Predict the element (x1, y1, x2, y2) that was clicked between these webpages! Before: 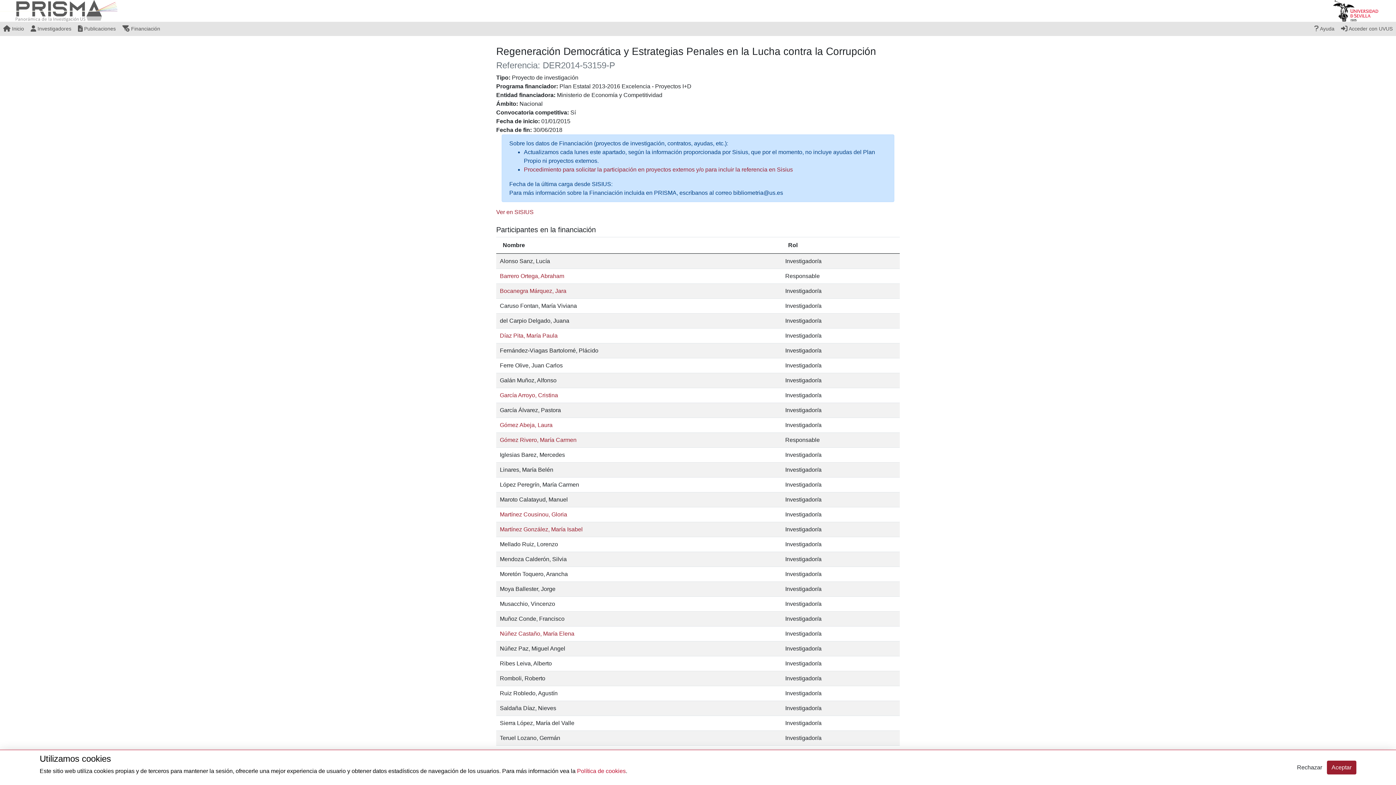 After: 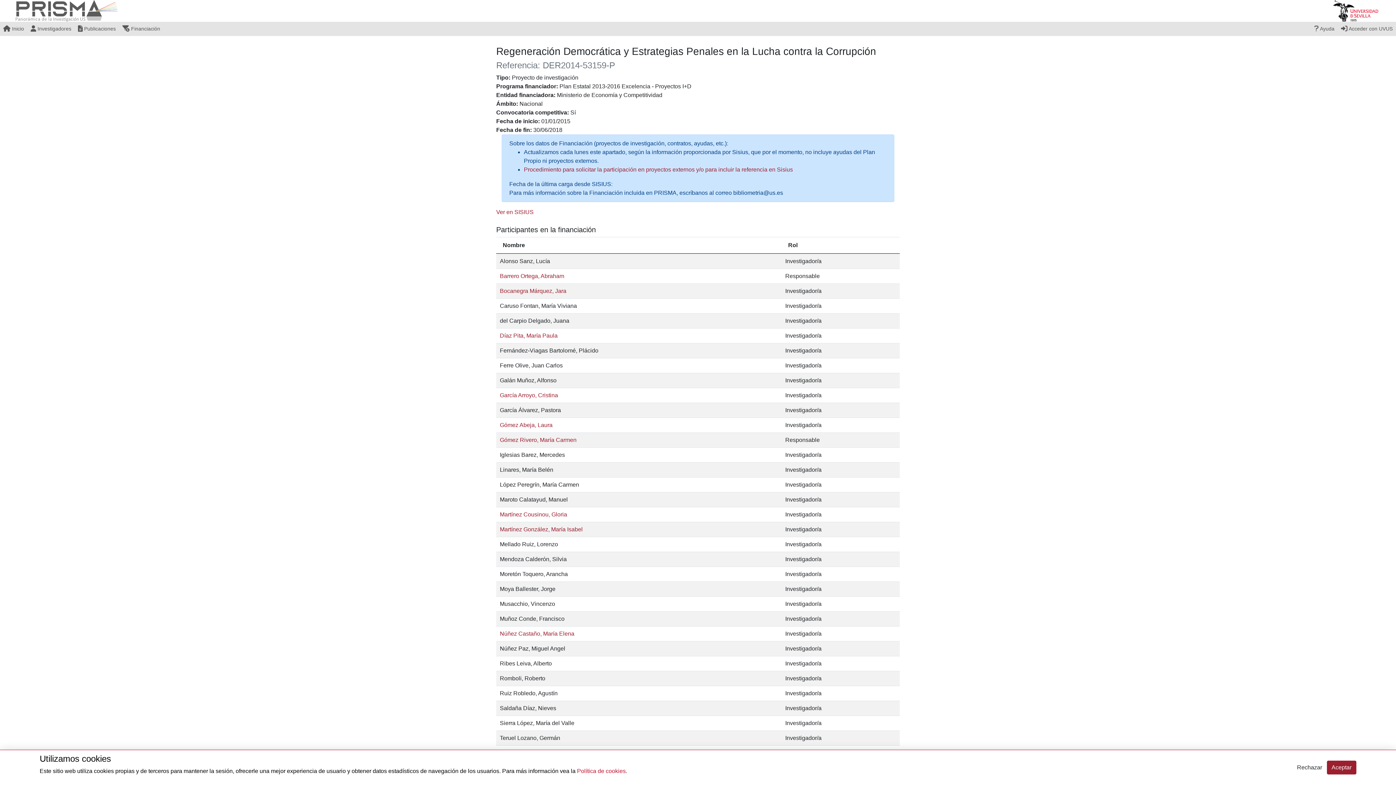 Action: label:  Ayuda bbox: (1311, 21, 1338, 36)